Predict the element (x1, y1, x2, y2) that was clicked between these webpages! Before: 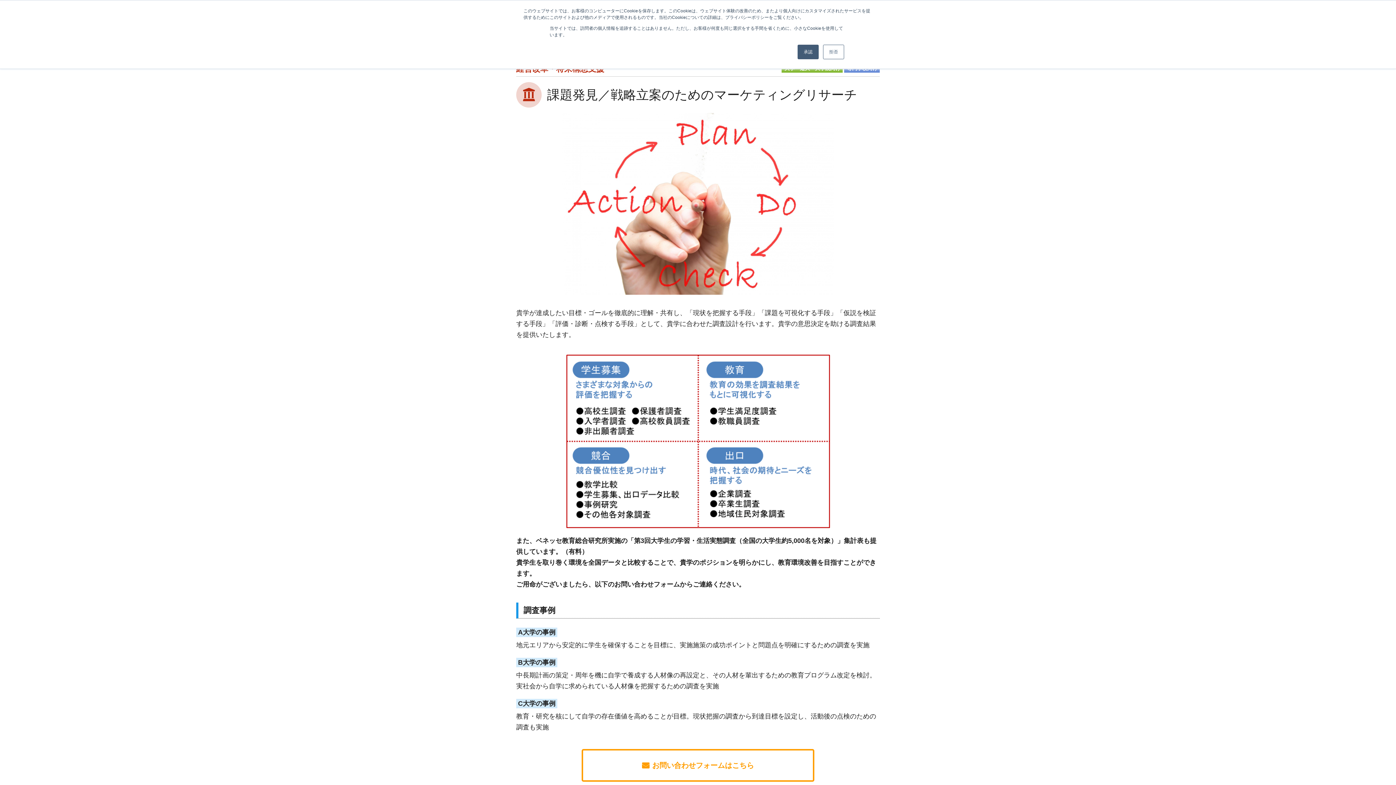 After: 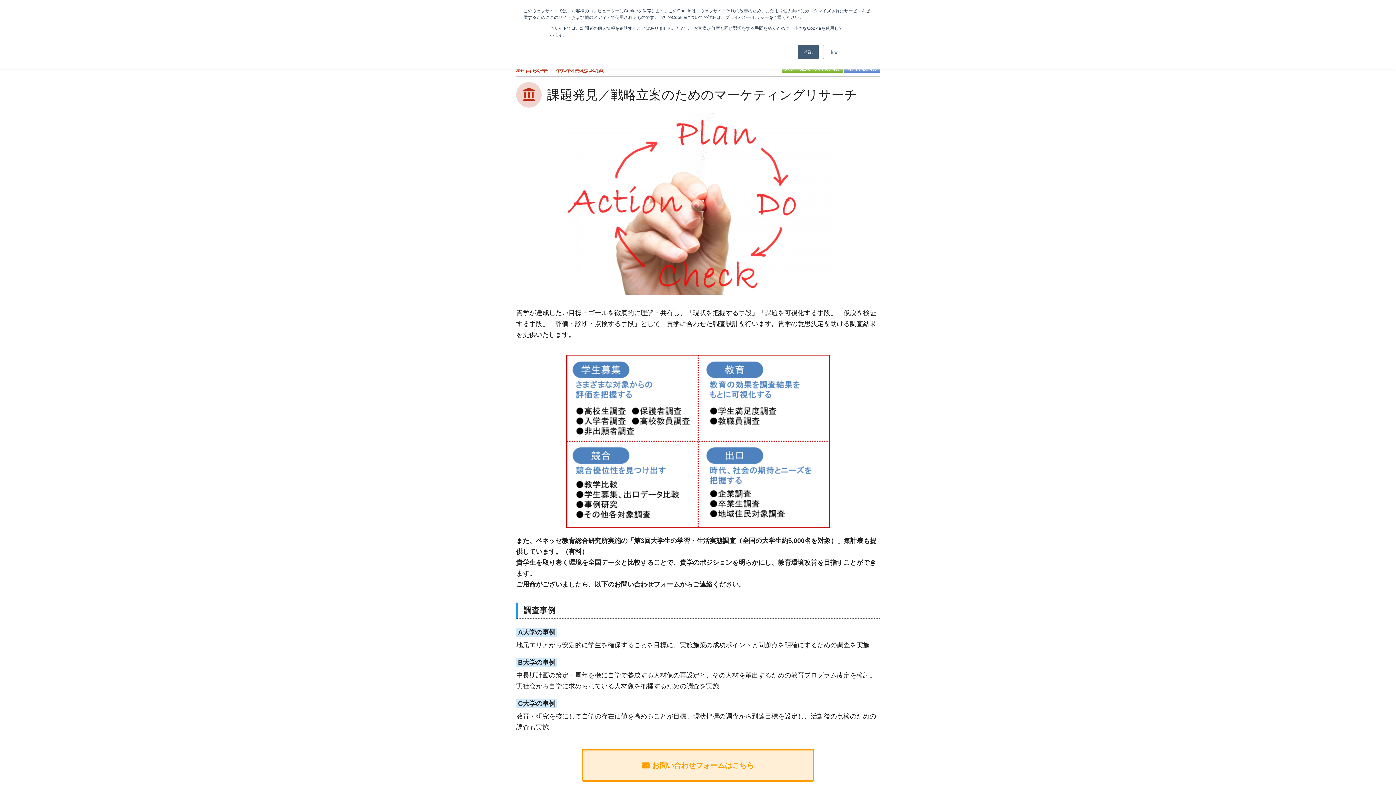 Action: bbox: (581, 749, 814, 782) label: お問い合わせフォームはこちら